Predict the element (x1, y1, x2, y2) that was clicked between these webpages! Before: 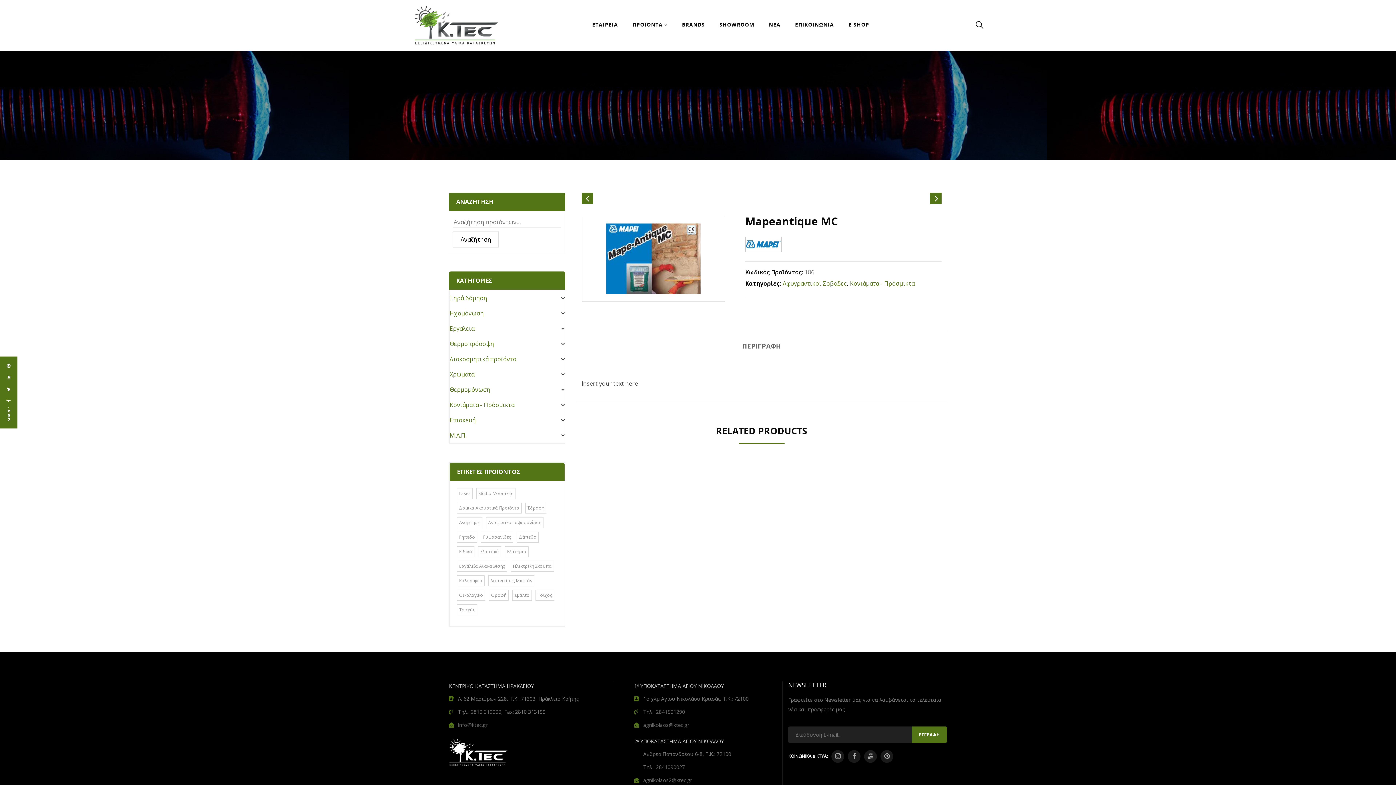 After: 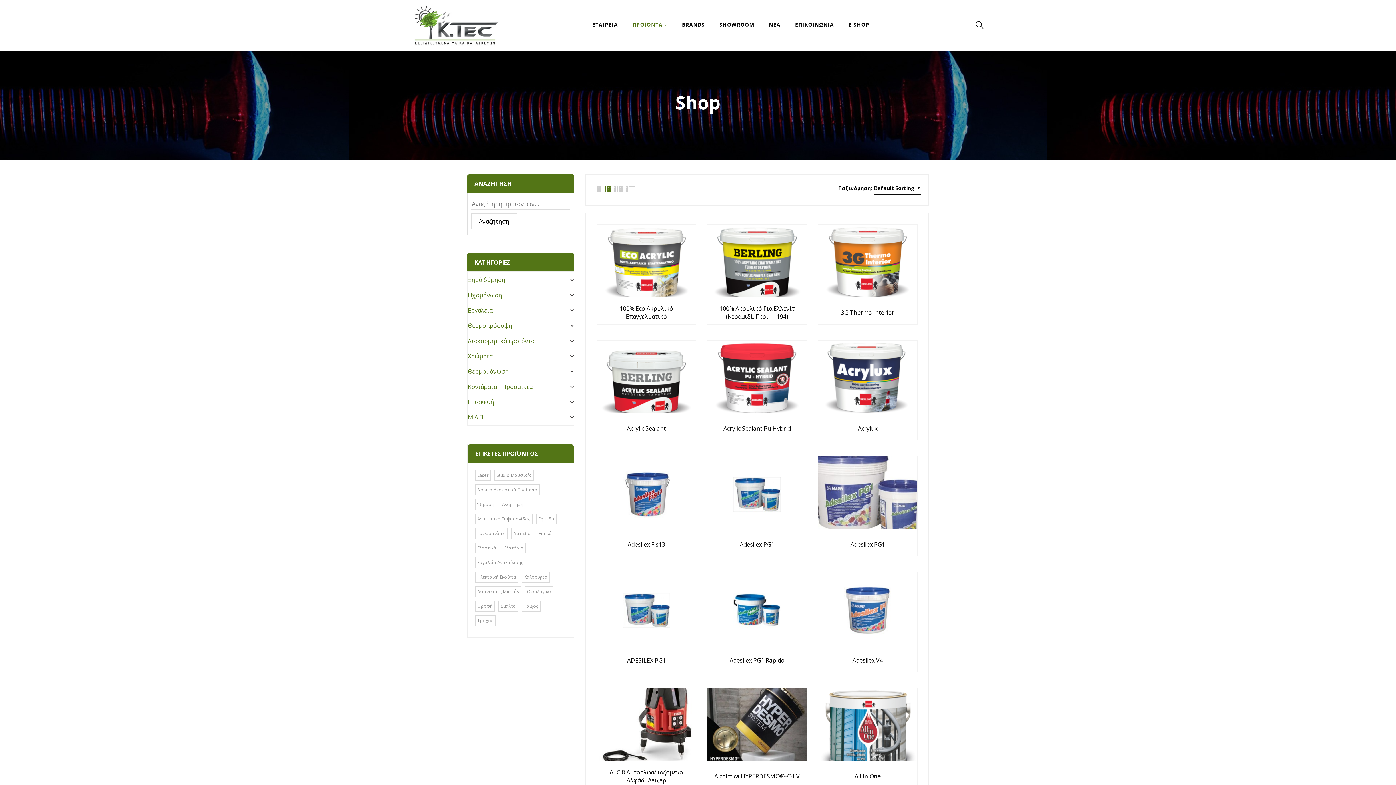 Action: bbox: (632, 20, 667, 29) label: ΠΡΟΪΟΝΤΑ